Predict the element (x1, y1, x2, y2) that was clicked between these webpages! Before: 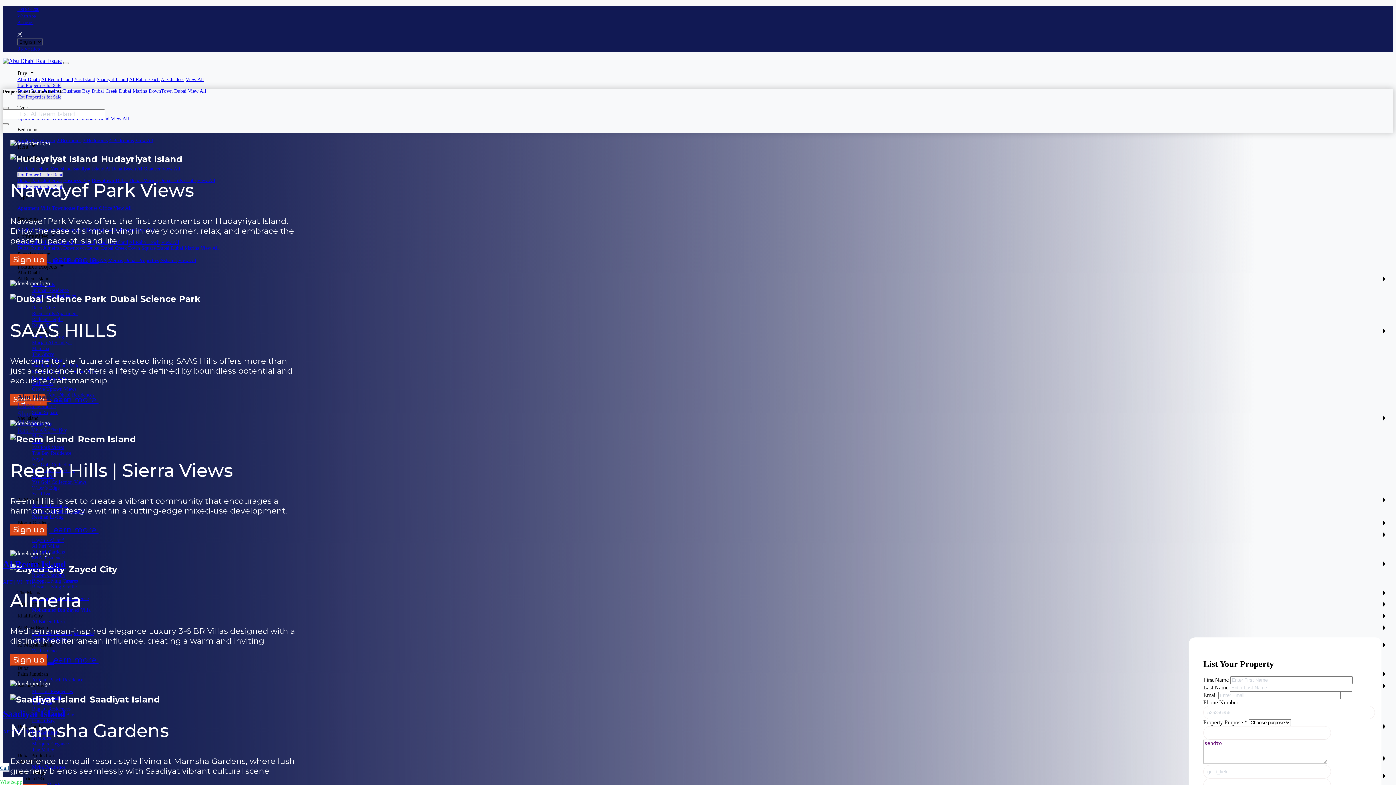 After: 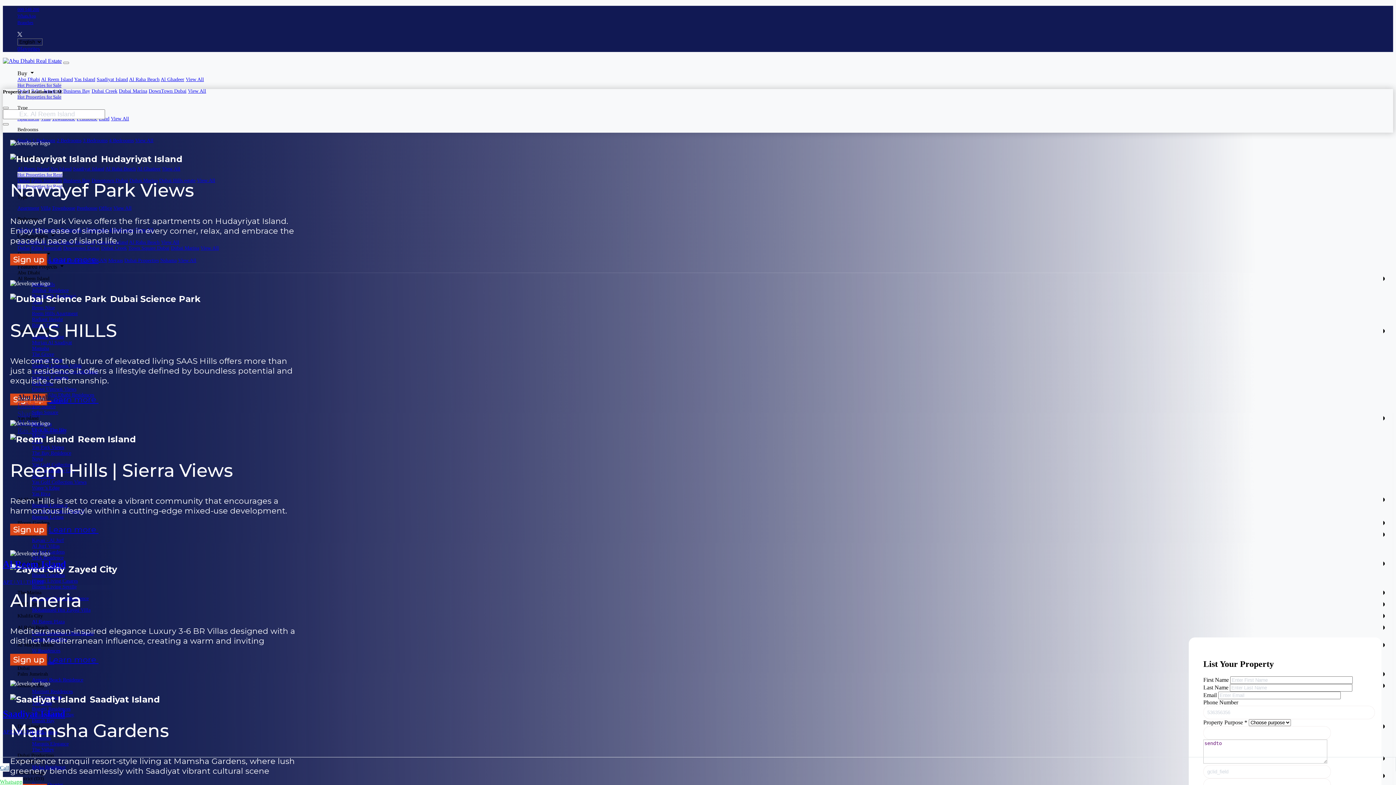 Action: bbox: (17, 143, 35, 149) label: Rent